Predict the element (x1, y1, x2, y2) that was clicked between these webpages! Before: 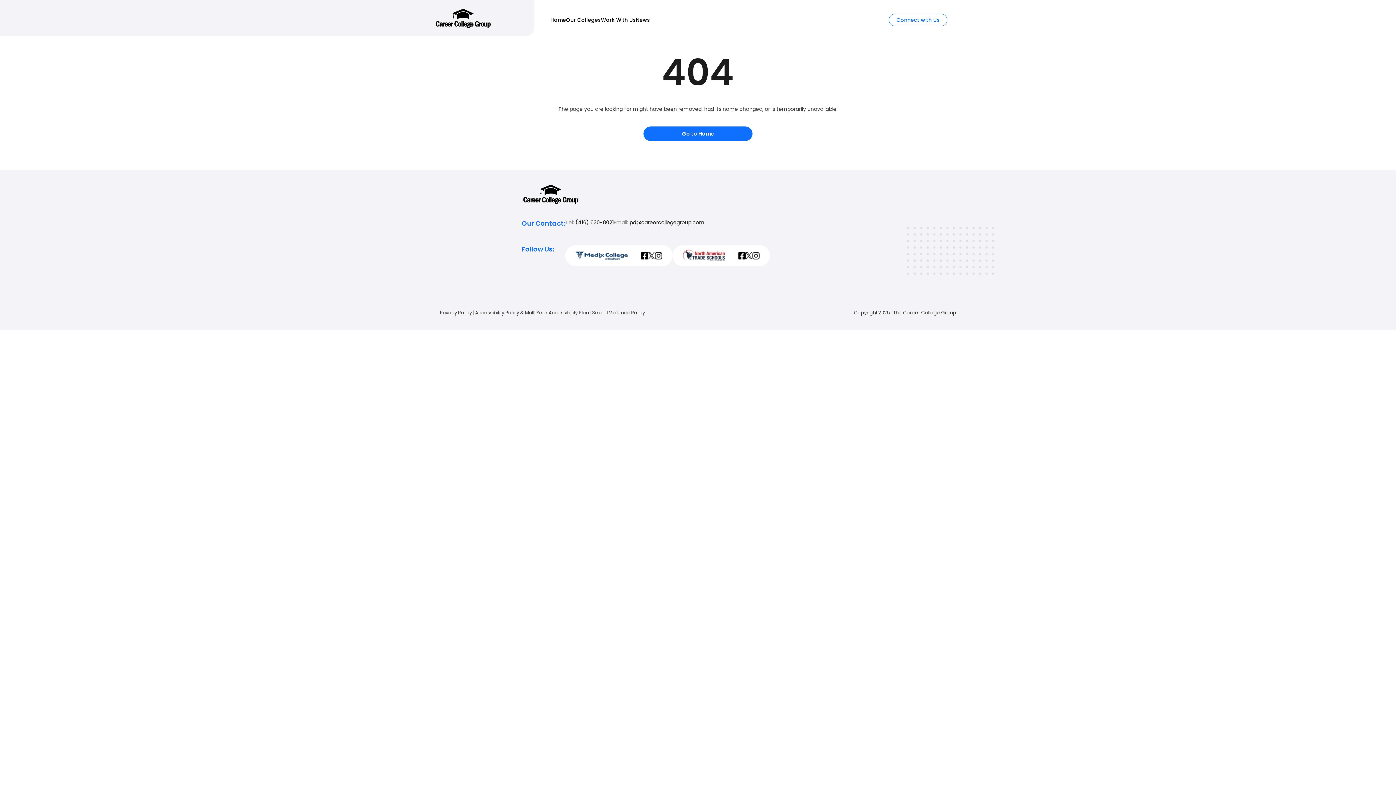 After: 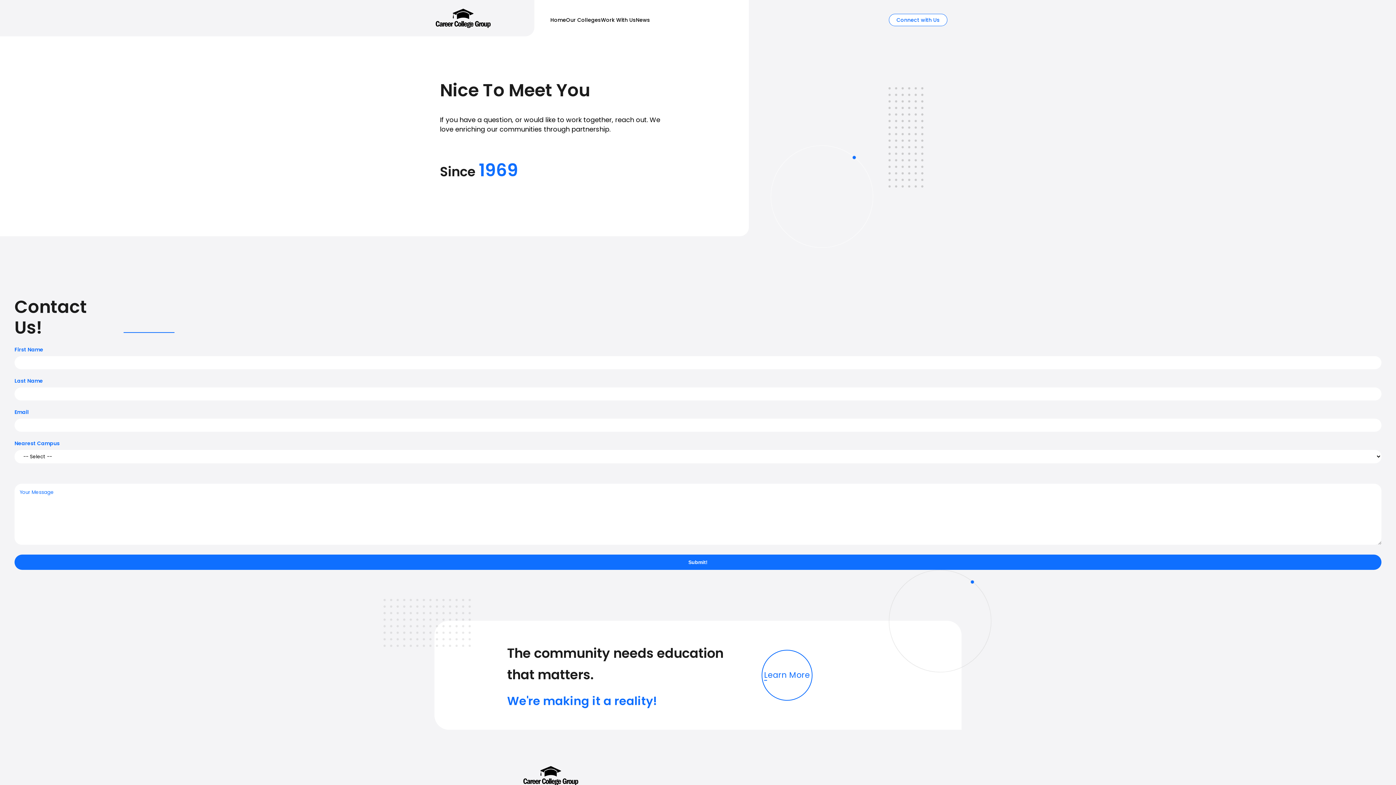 Action: bbox: (896, 16, 940, 23) label: Connect with Us